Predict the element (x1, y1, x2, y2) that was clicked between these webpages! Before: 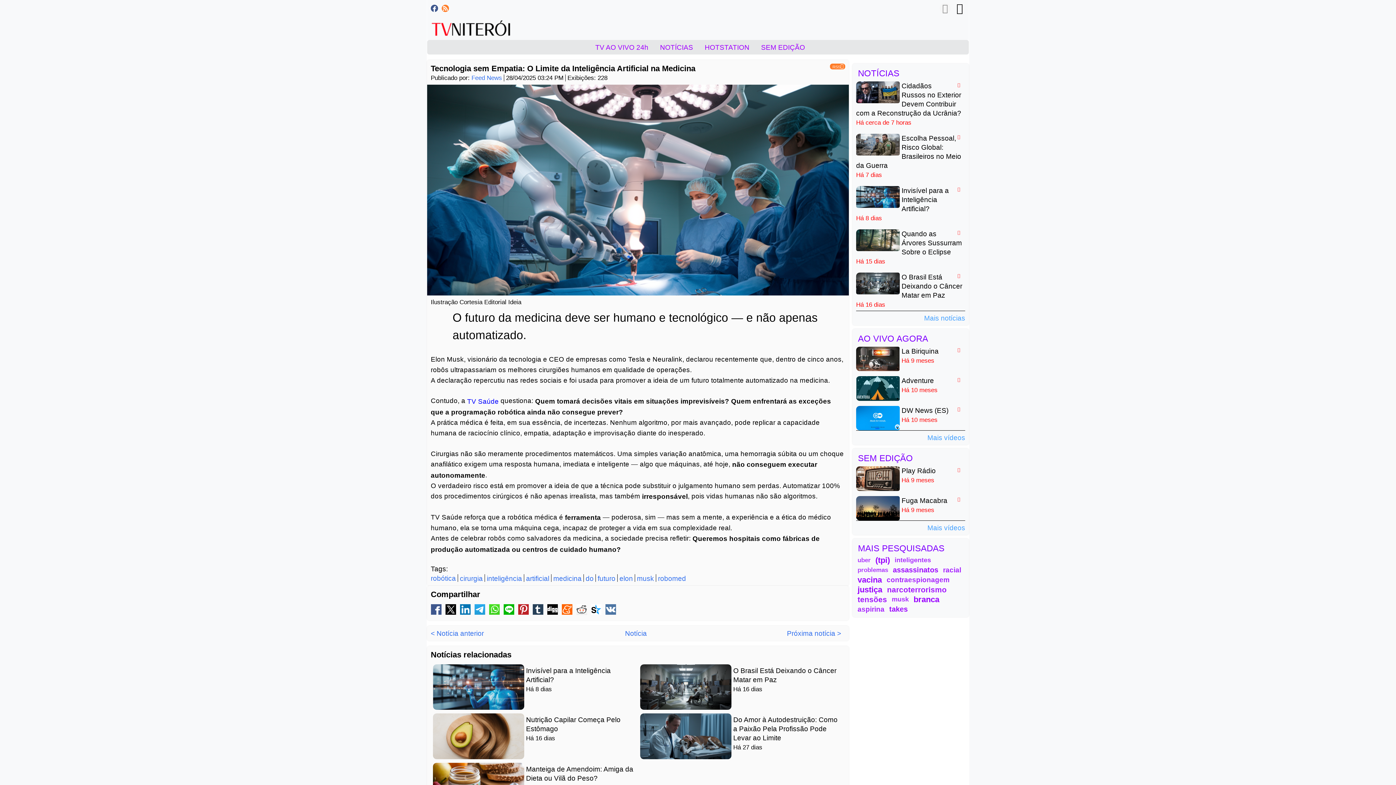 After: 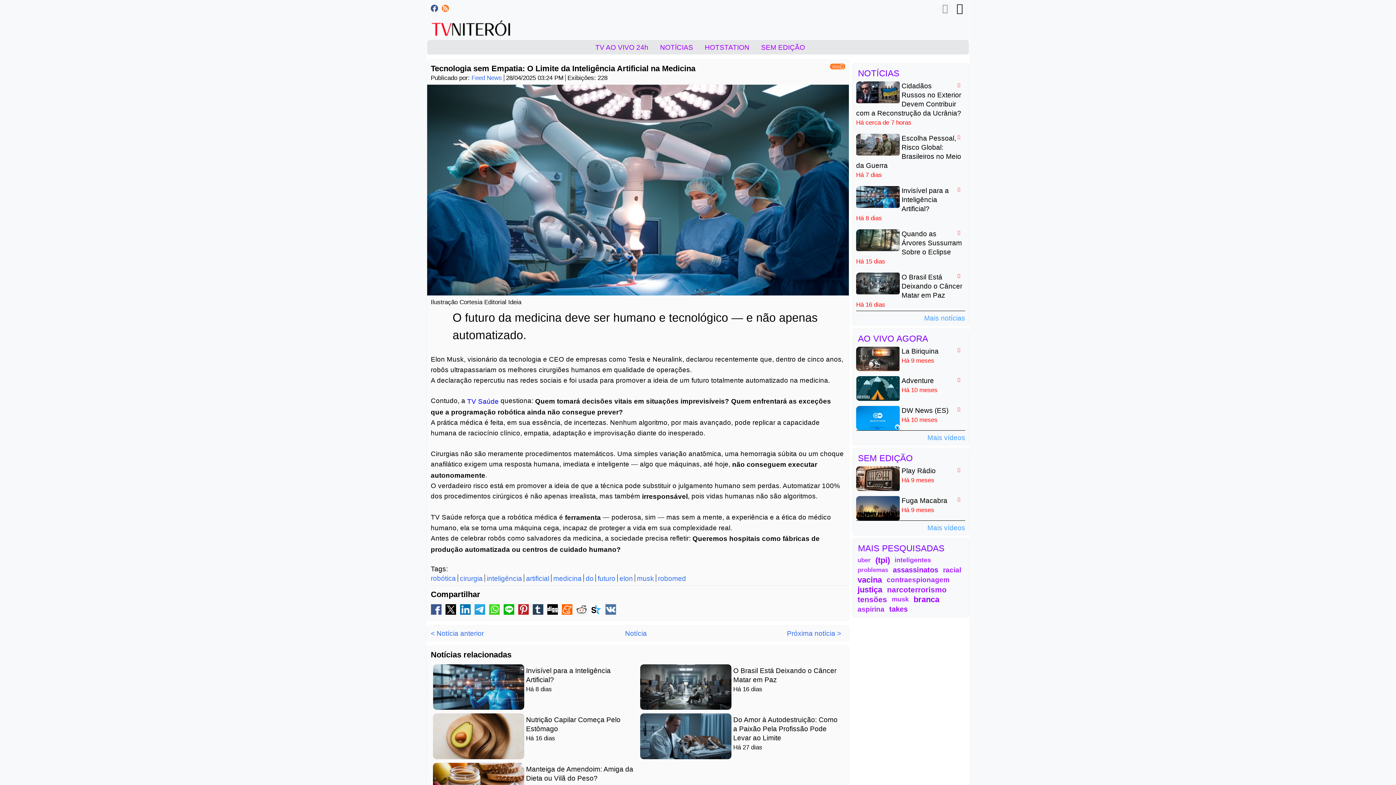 Action: bbox: (532, 604, 543, 615)